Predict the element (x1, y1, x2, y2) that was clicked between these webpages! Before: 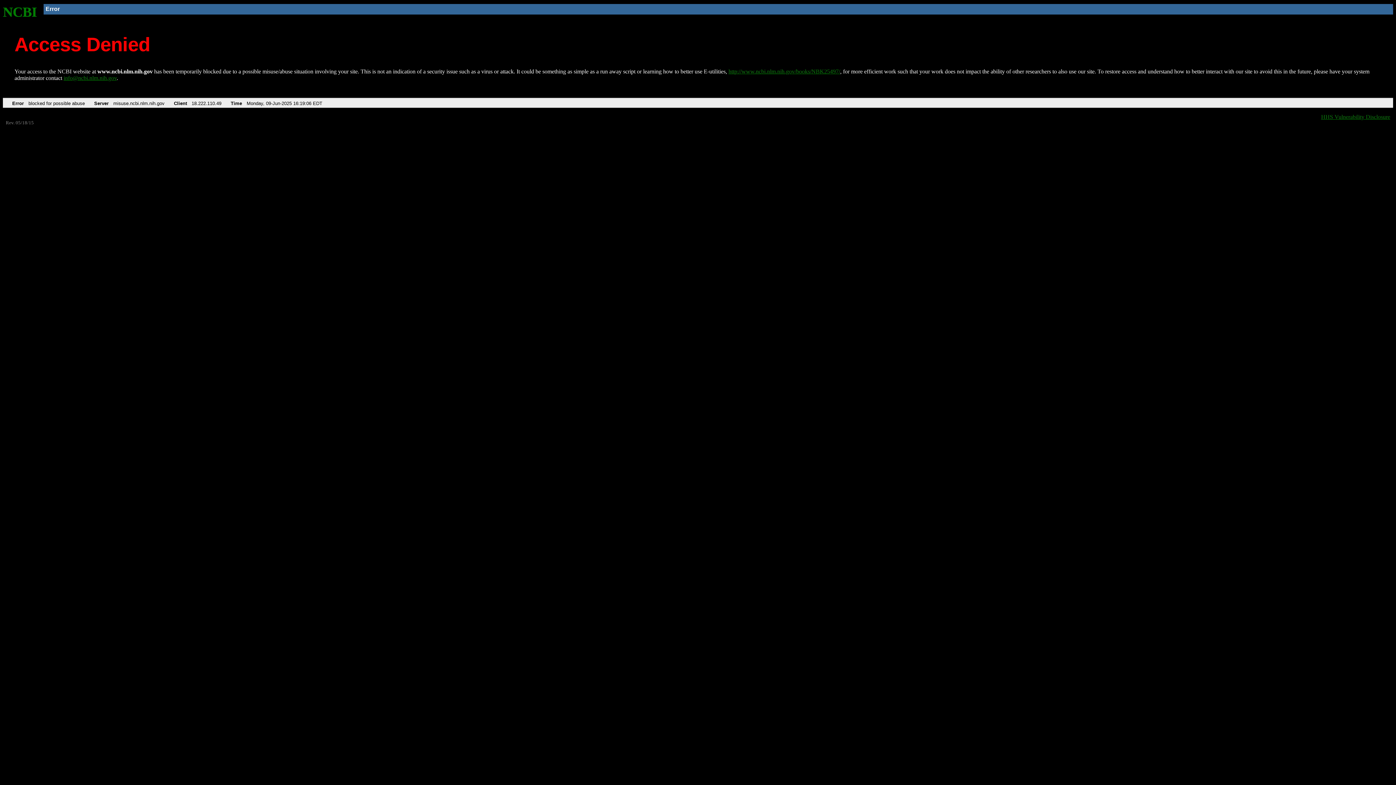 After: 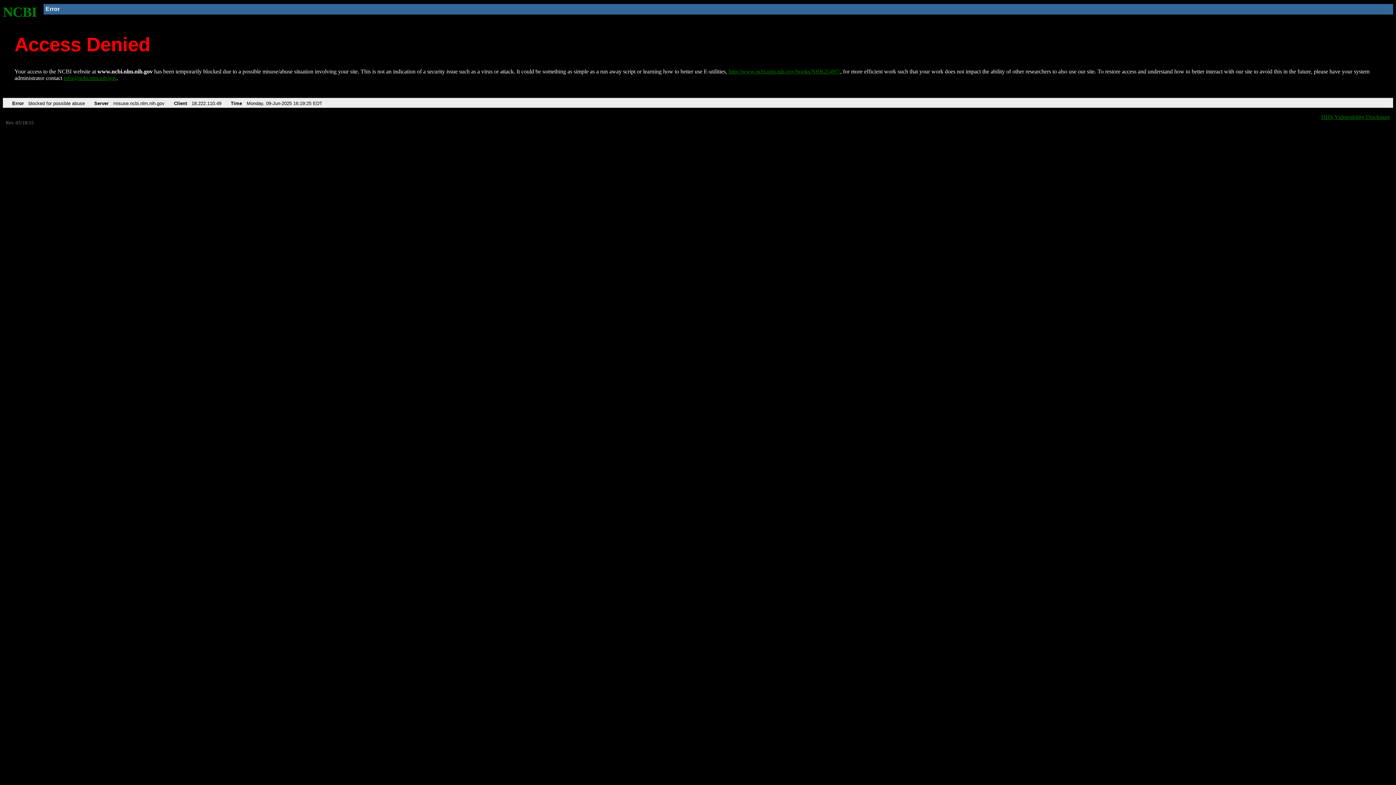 Action: label: http://www.ncbi.nlm.nih.gov/books/NBK25497/ bbox: (728, 68, 840, 74)